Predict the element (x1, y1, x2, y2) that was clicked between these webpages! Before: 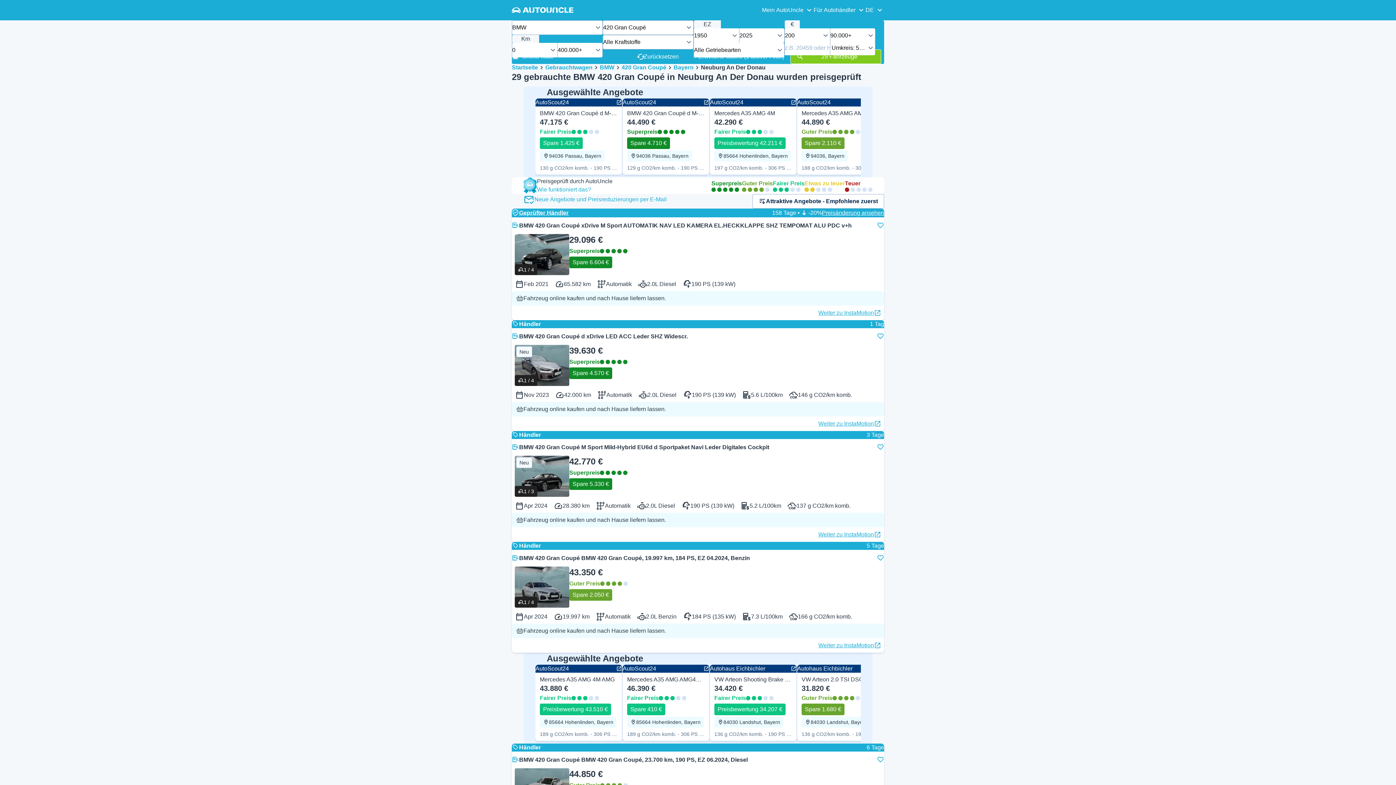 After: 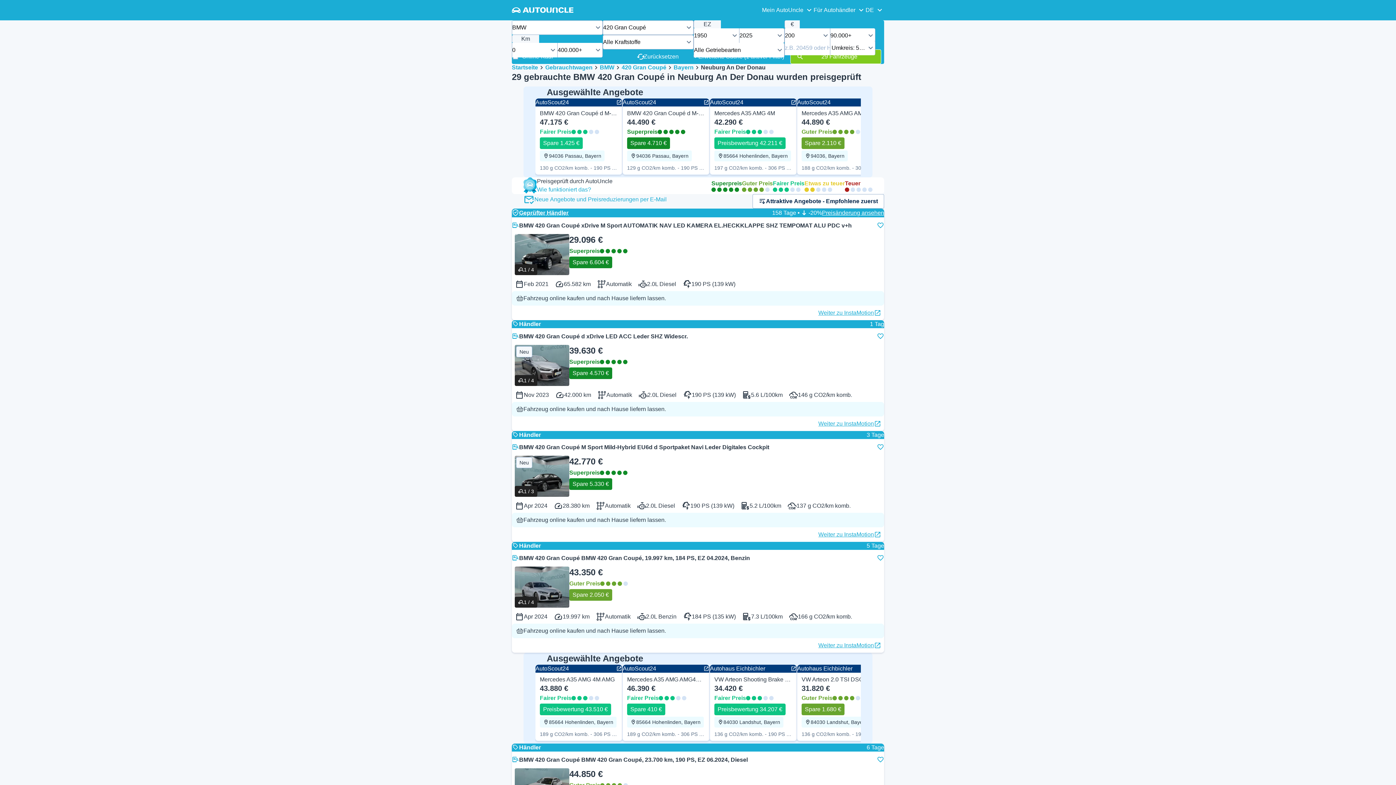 Action: bbox: (569, 605, 884, 608)